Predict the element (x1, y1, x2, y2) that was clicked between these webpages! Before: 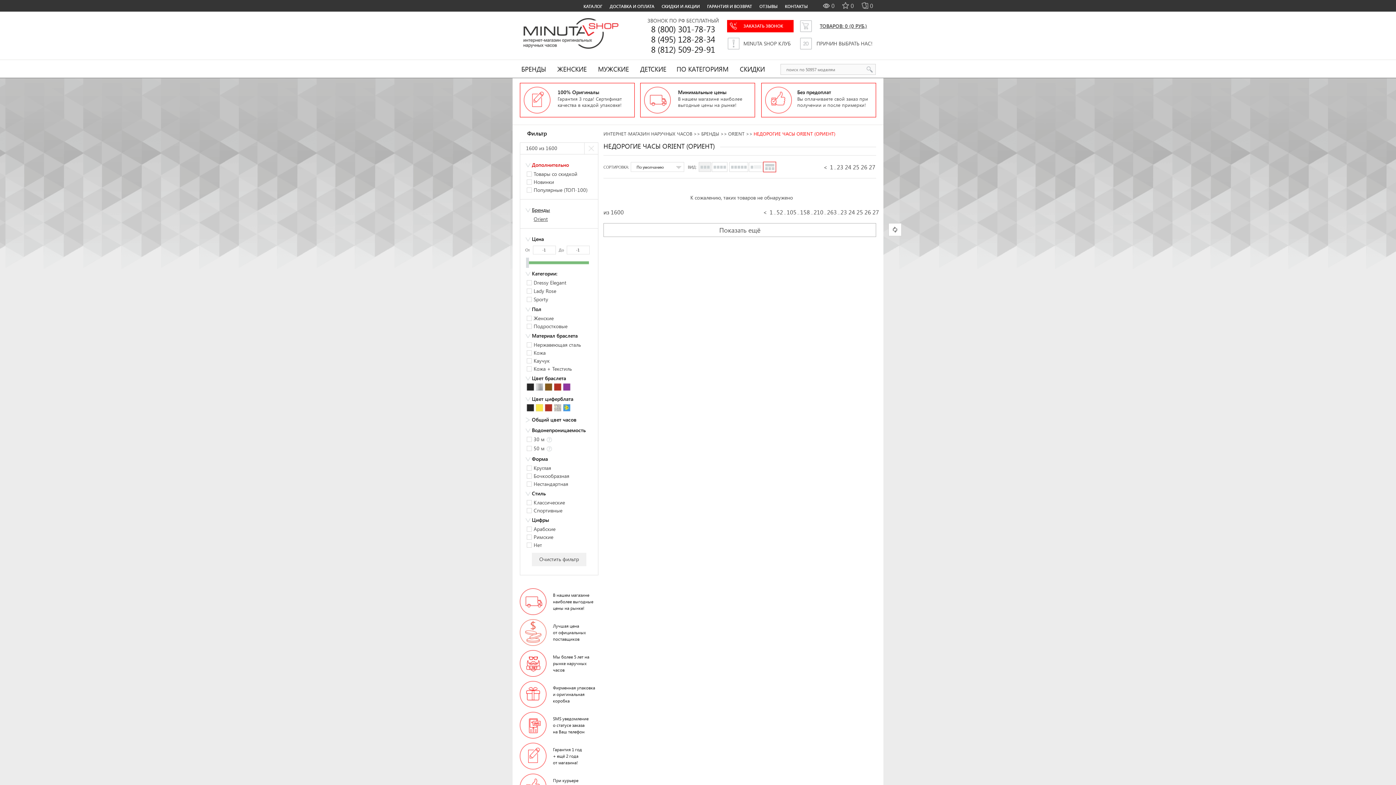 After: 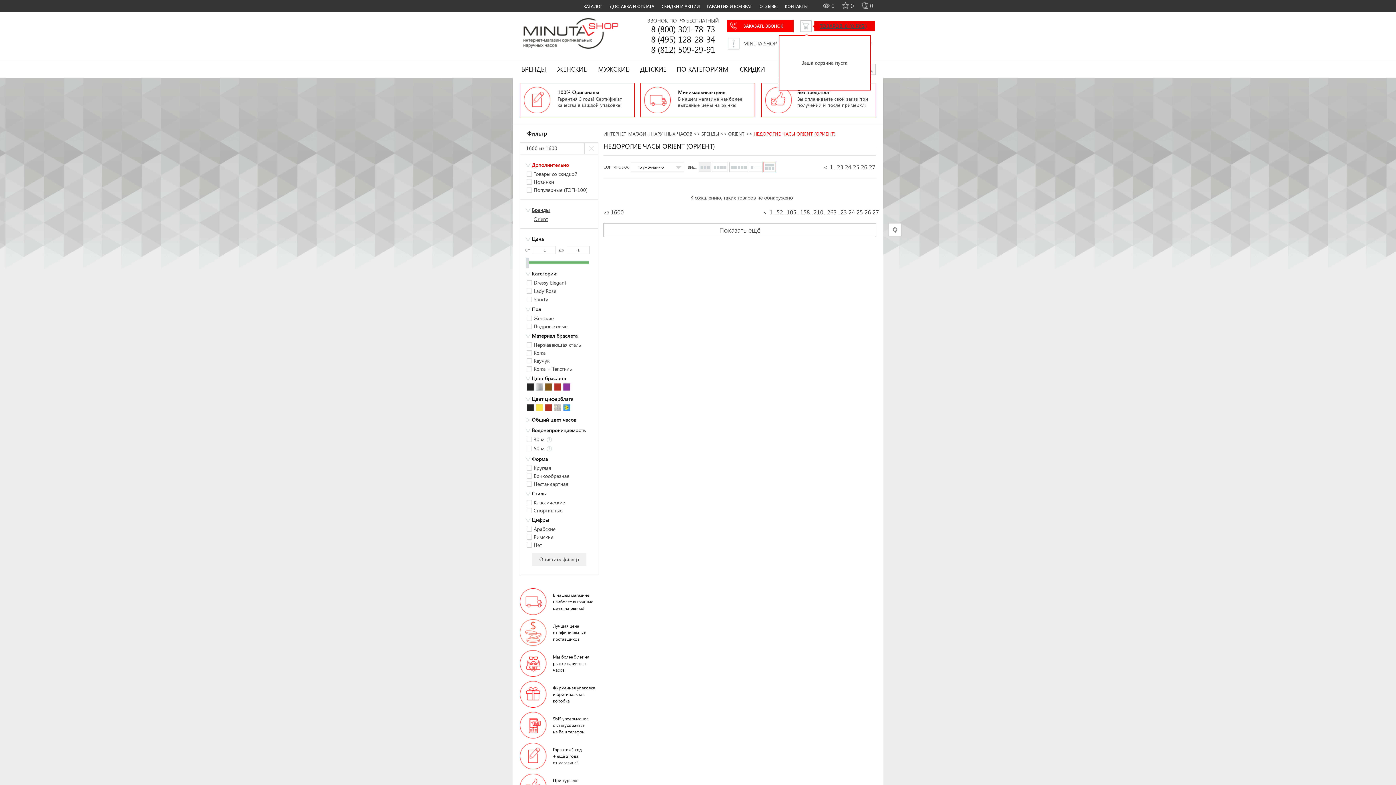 Action: bbox: (812, 22, 875, 34) label: ТОВАРОВ: 0 (0 РУБ.)